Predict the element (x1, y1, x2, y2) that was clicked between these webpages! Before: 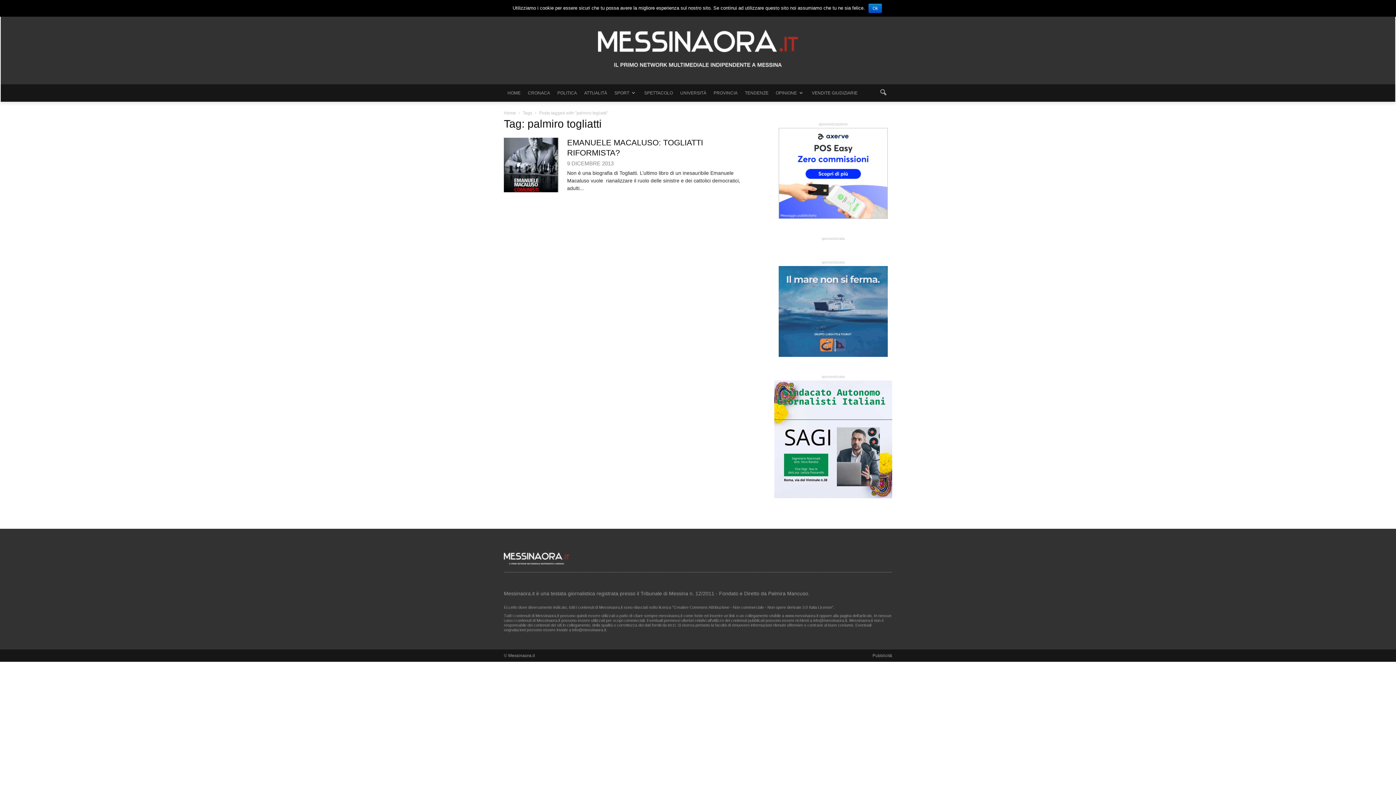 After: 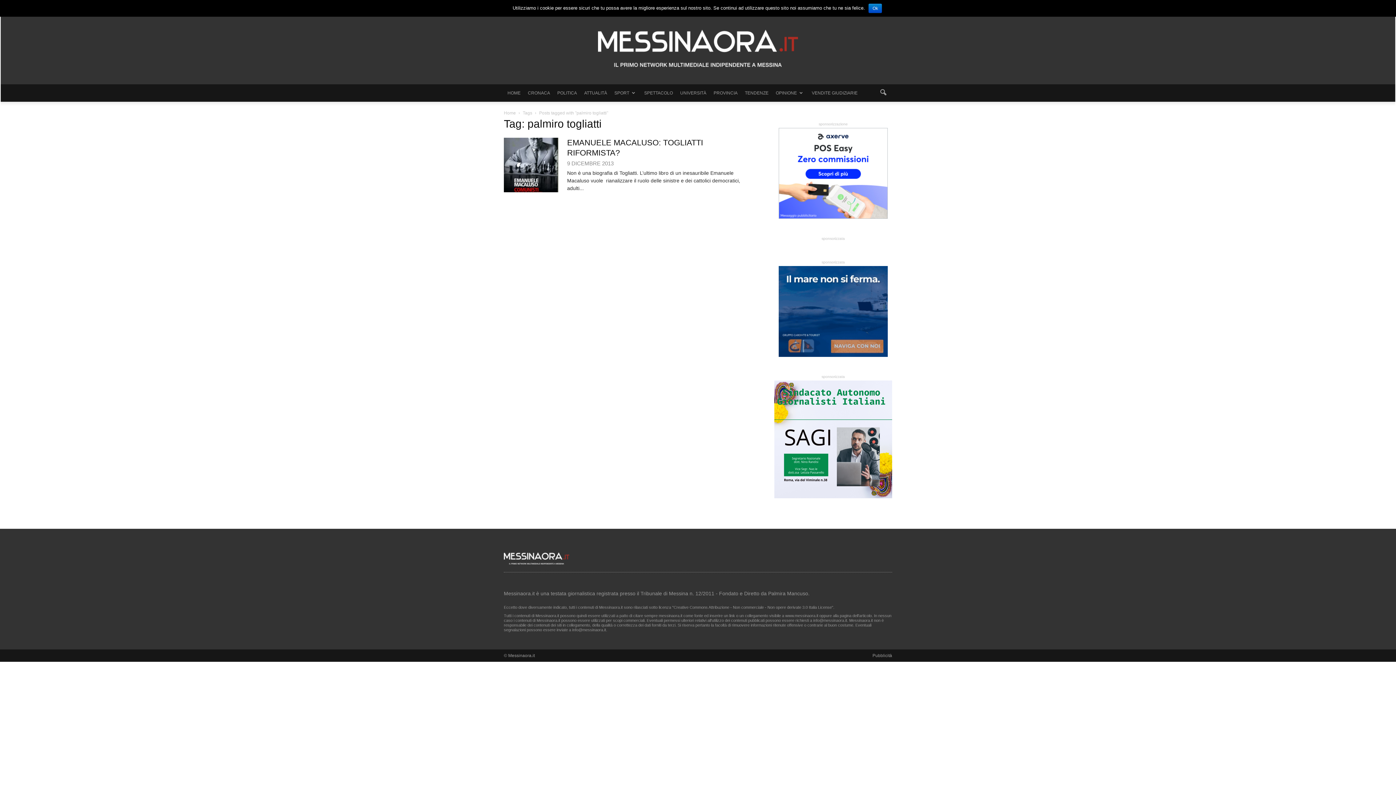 Action: bbox: (778, 266, 888, 357)